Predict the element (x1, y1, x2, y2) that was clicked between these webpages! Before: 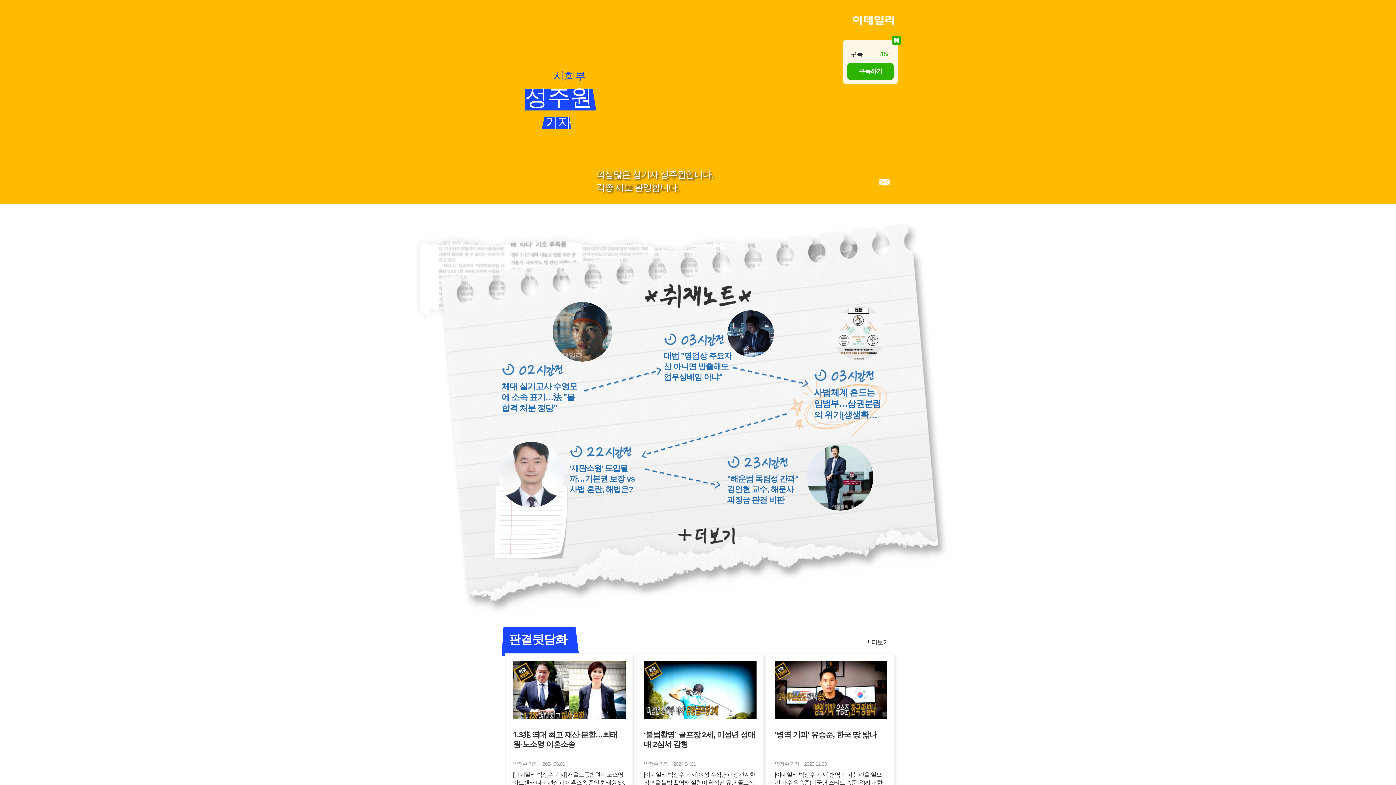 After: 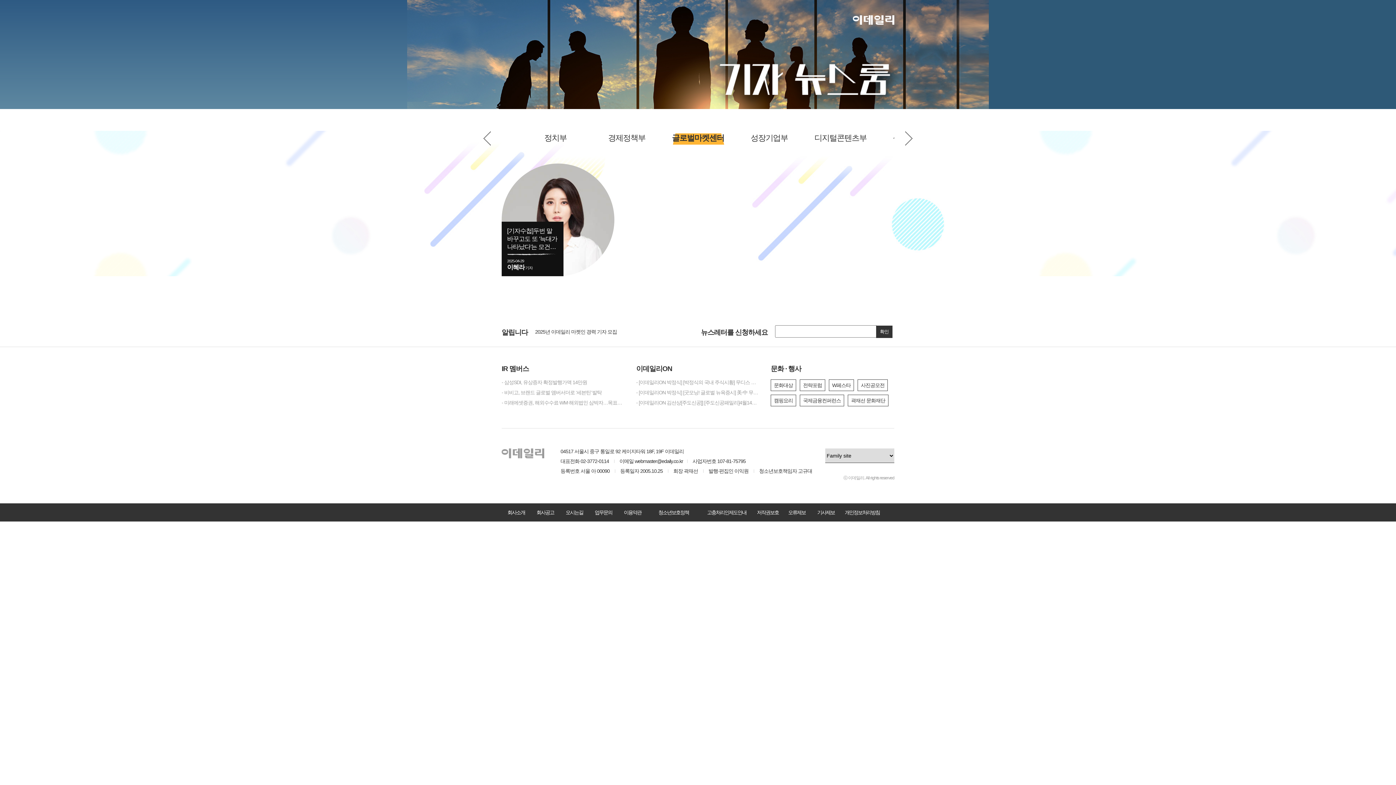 Action: label: 이데일리 bbox: (853, 15, 894, 25)